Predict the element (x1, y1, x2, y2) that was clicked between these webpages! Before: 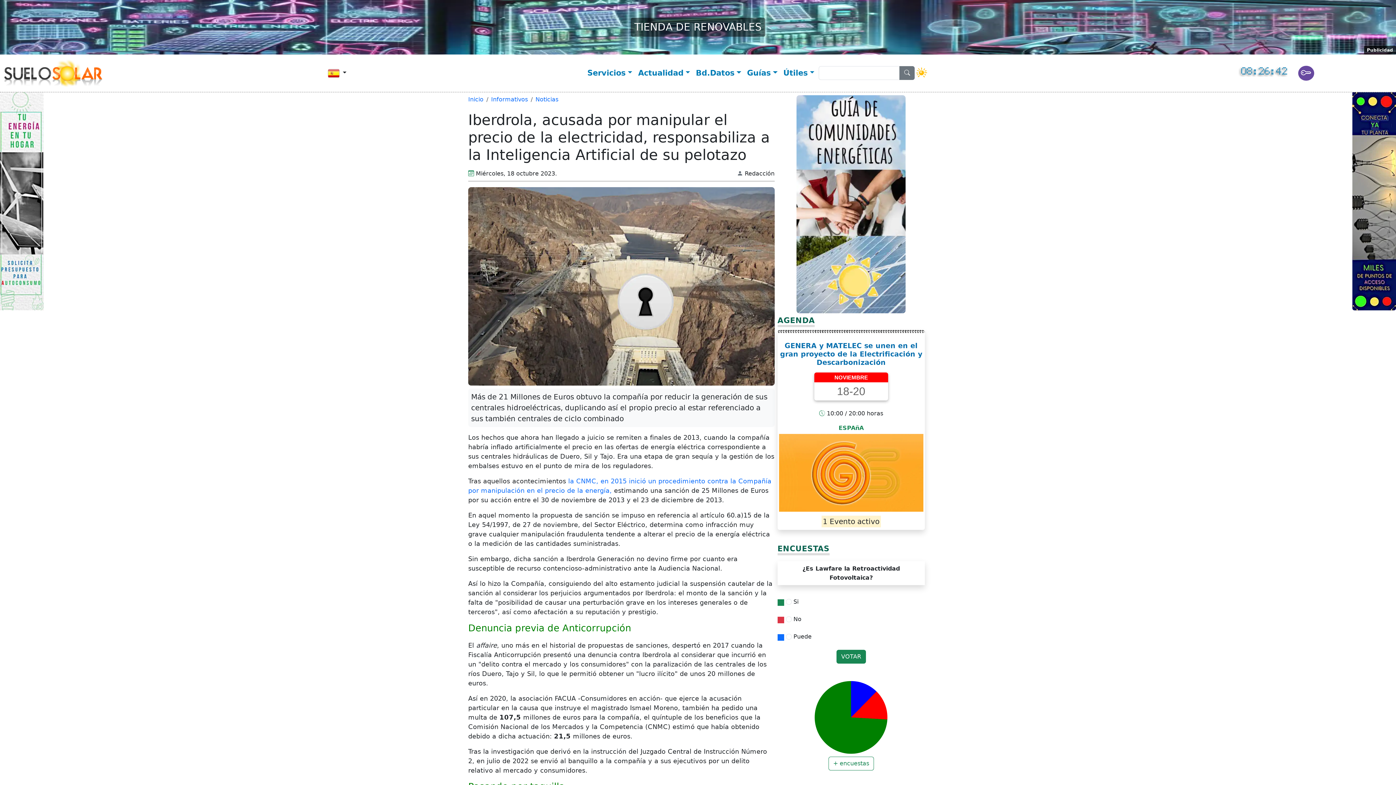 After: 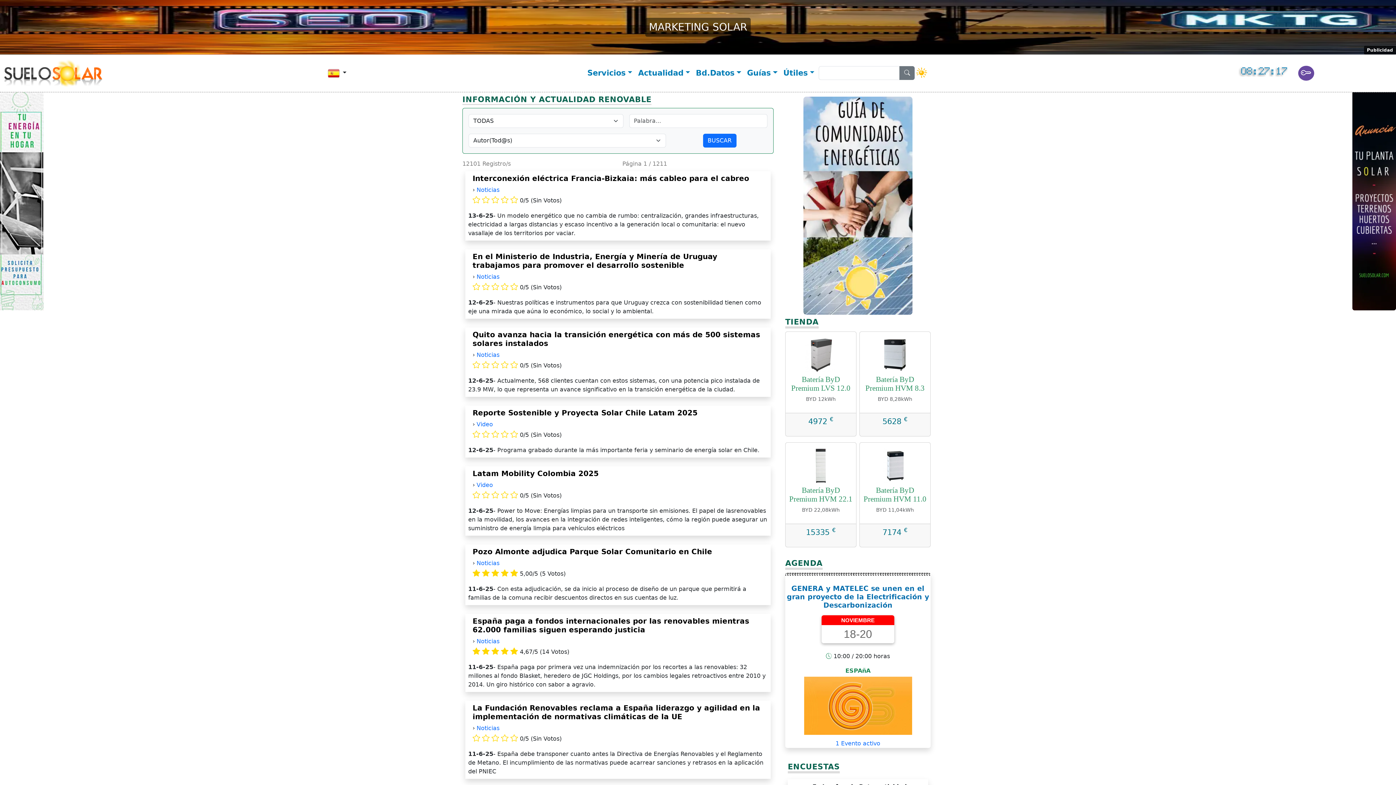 Action: bbox: (899, 66, 915, 80) label: Buscar